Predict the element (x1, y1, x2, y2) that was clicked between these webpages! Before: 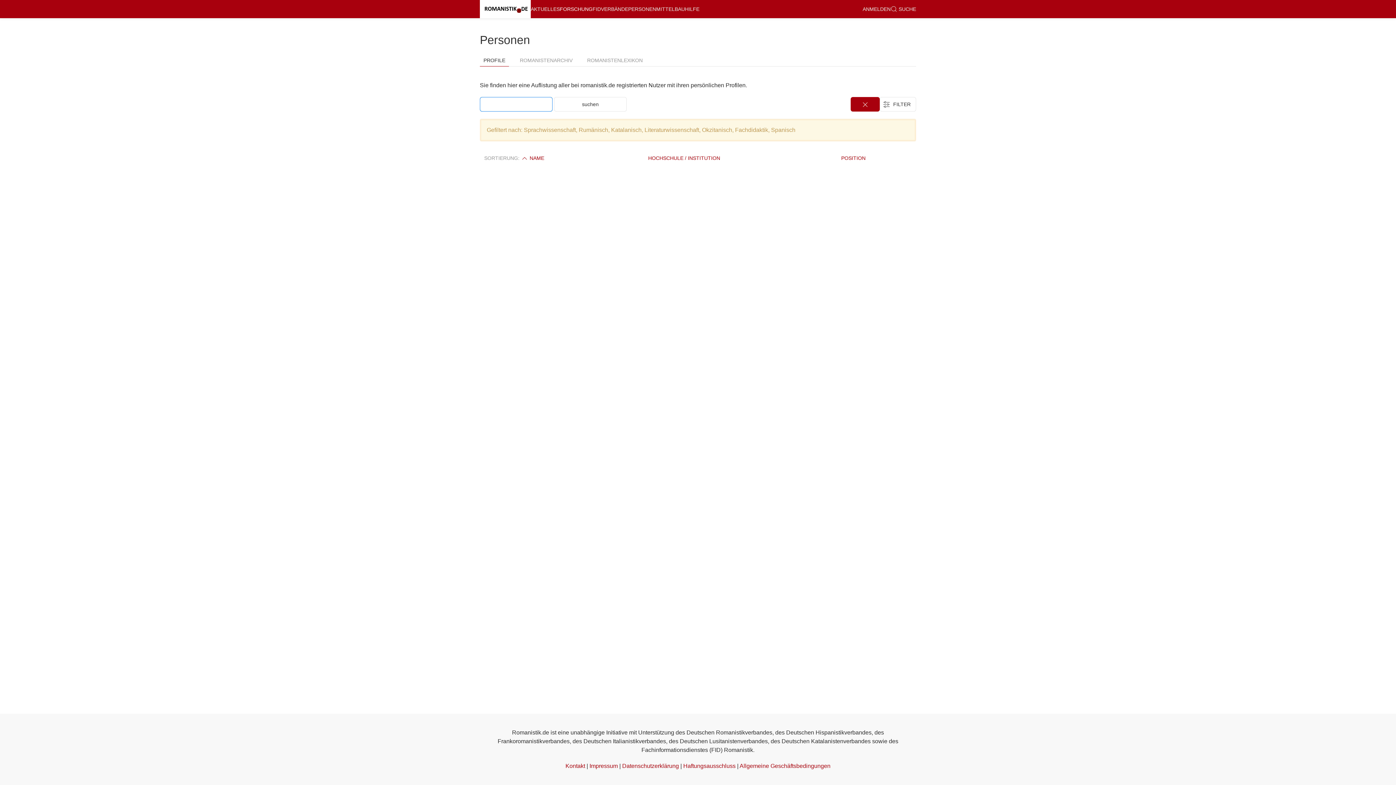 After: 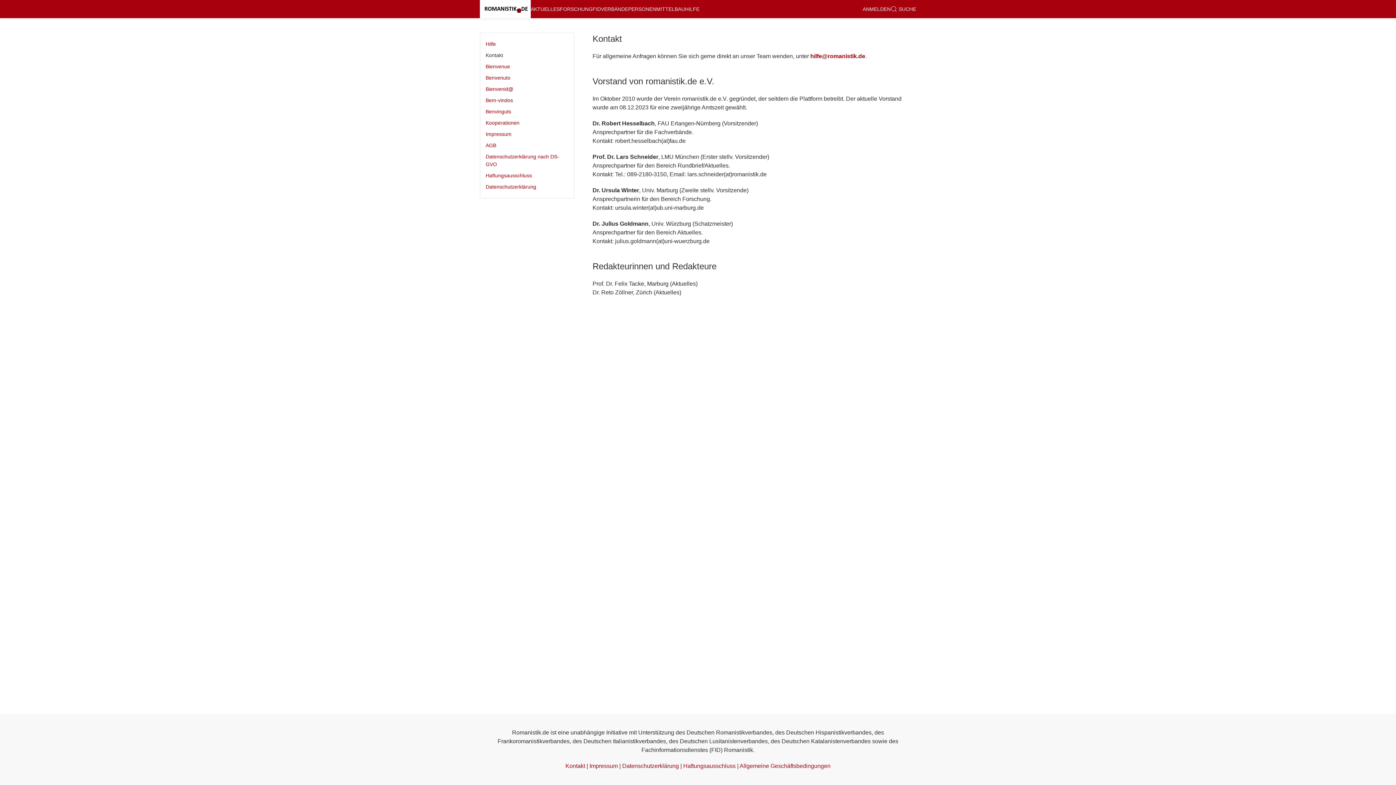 Action: label: Kontakt bbox: (565, 763, 585, 769)